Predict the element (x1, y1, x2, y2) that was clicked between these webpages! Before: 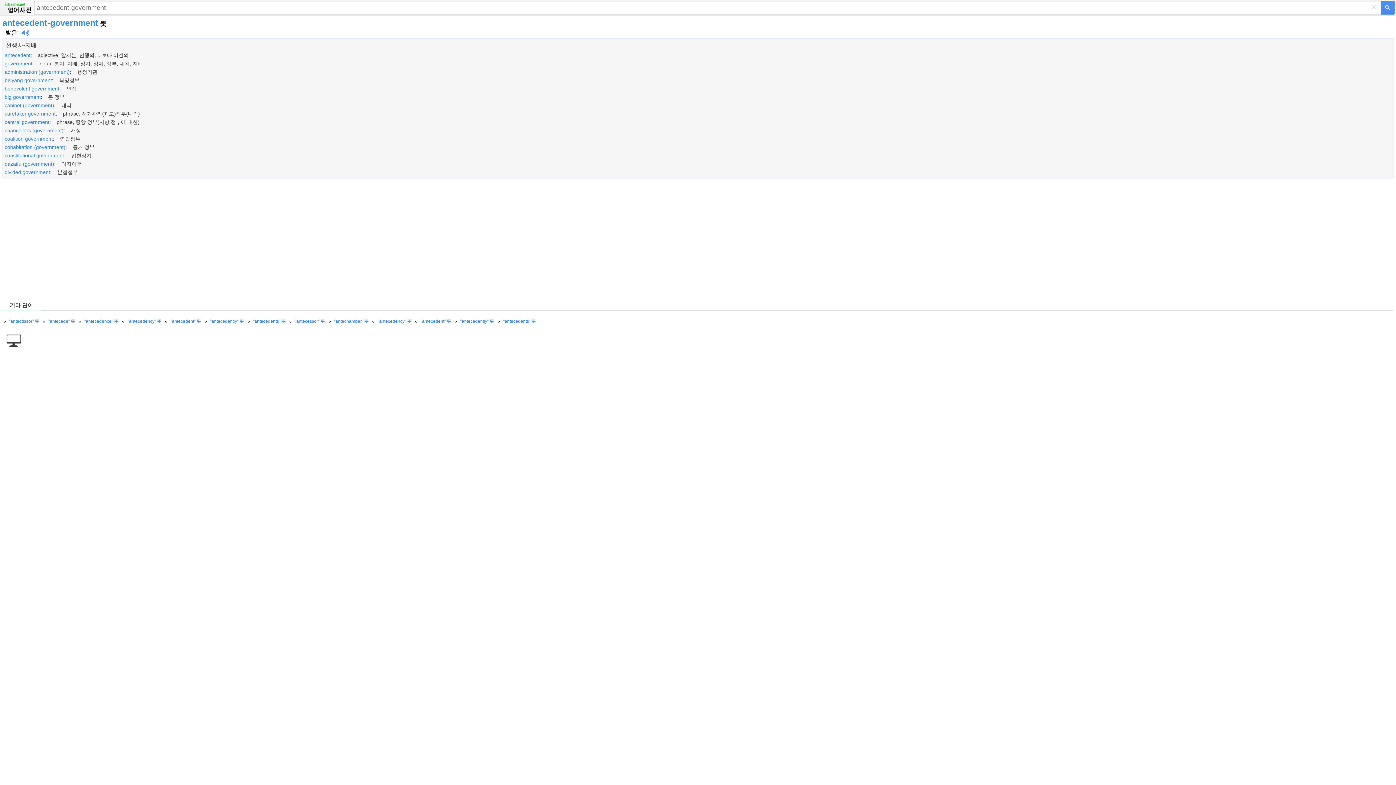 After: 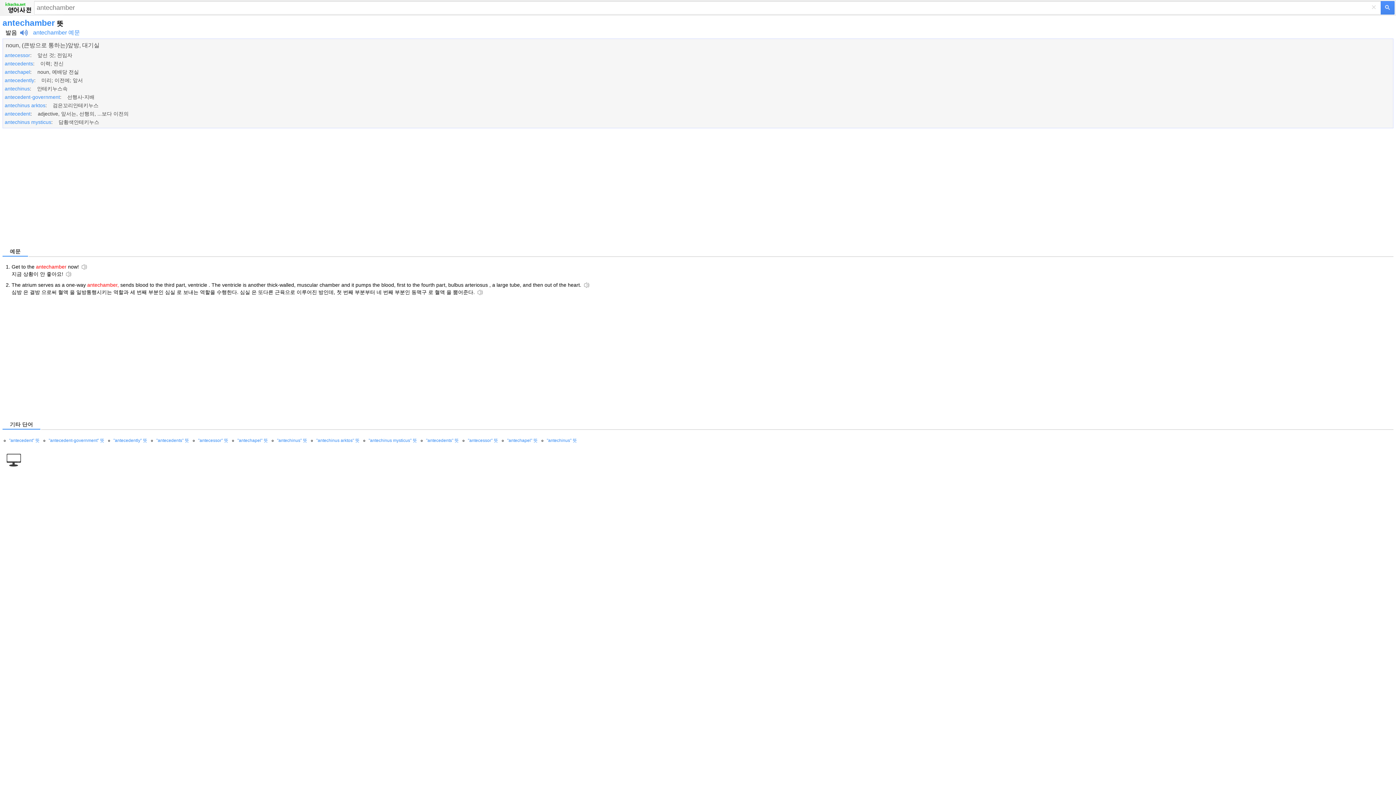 Action: bbox: (334, 318, 368, 324) label: "antechamber" 뜻